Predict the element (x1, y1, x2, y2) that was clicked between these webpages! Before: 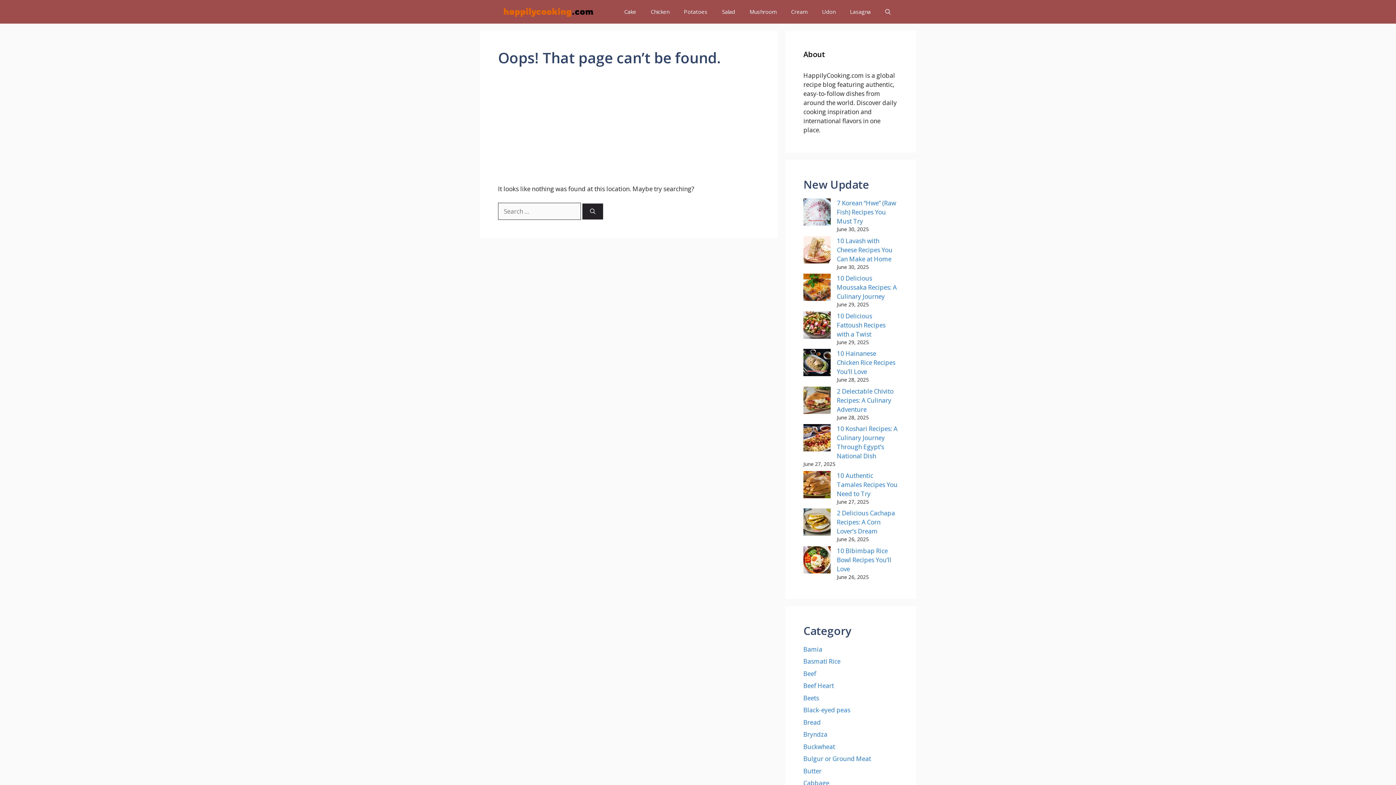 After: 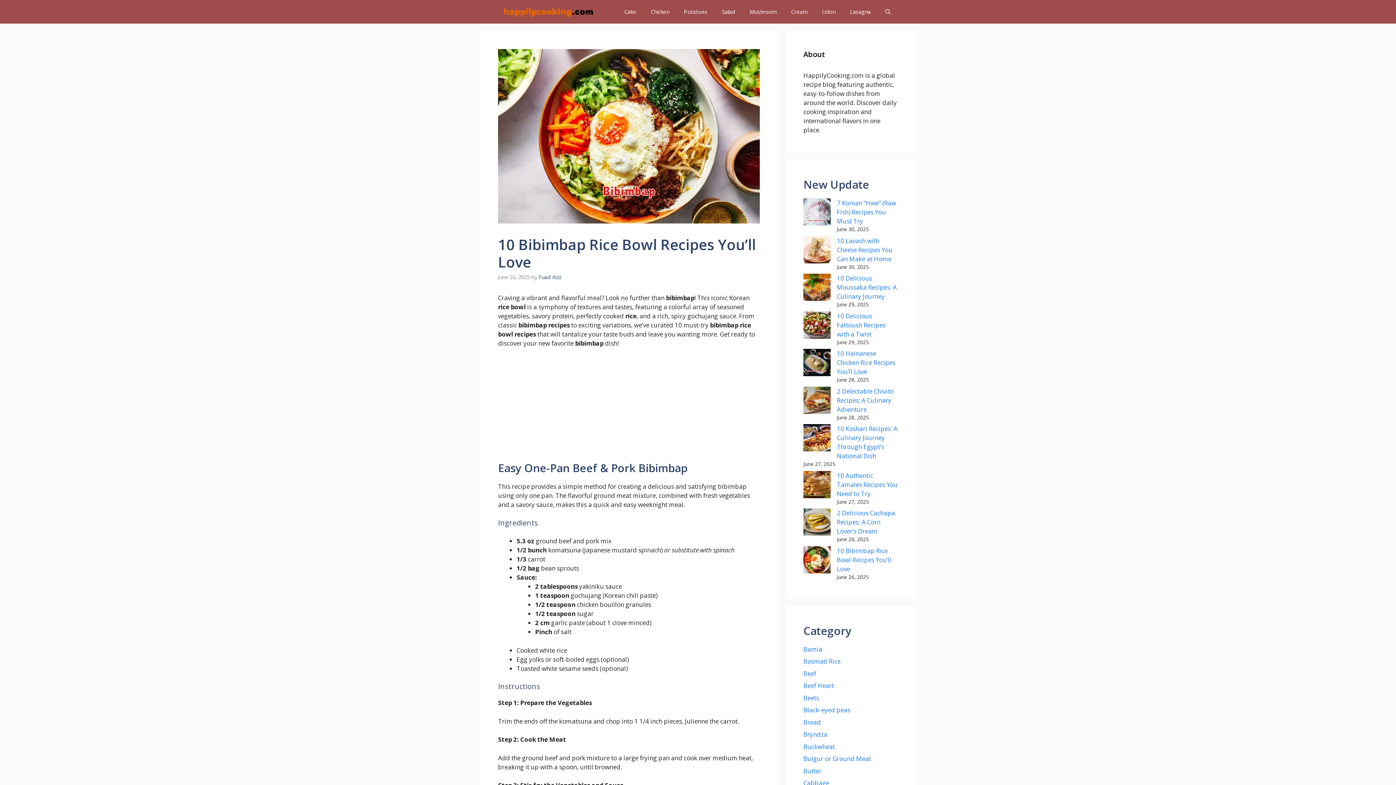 Action: bbox: (837, 546, 891, 573) label: 10 Bibimbap Rice Bowl Recipes You’ll Love